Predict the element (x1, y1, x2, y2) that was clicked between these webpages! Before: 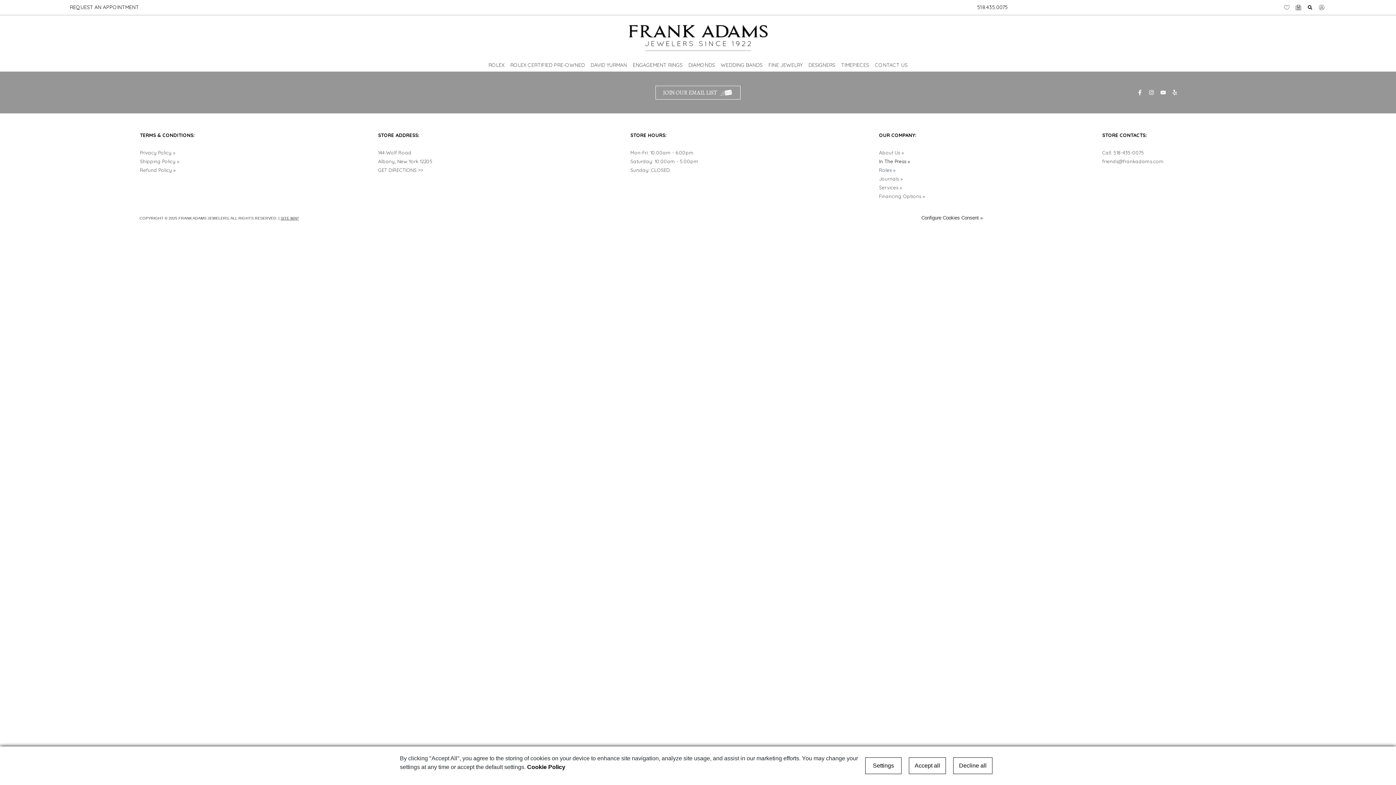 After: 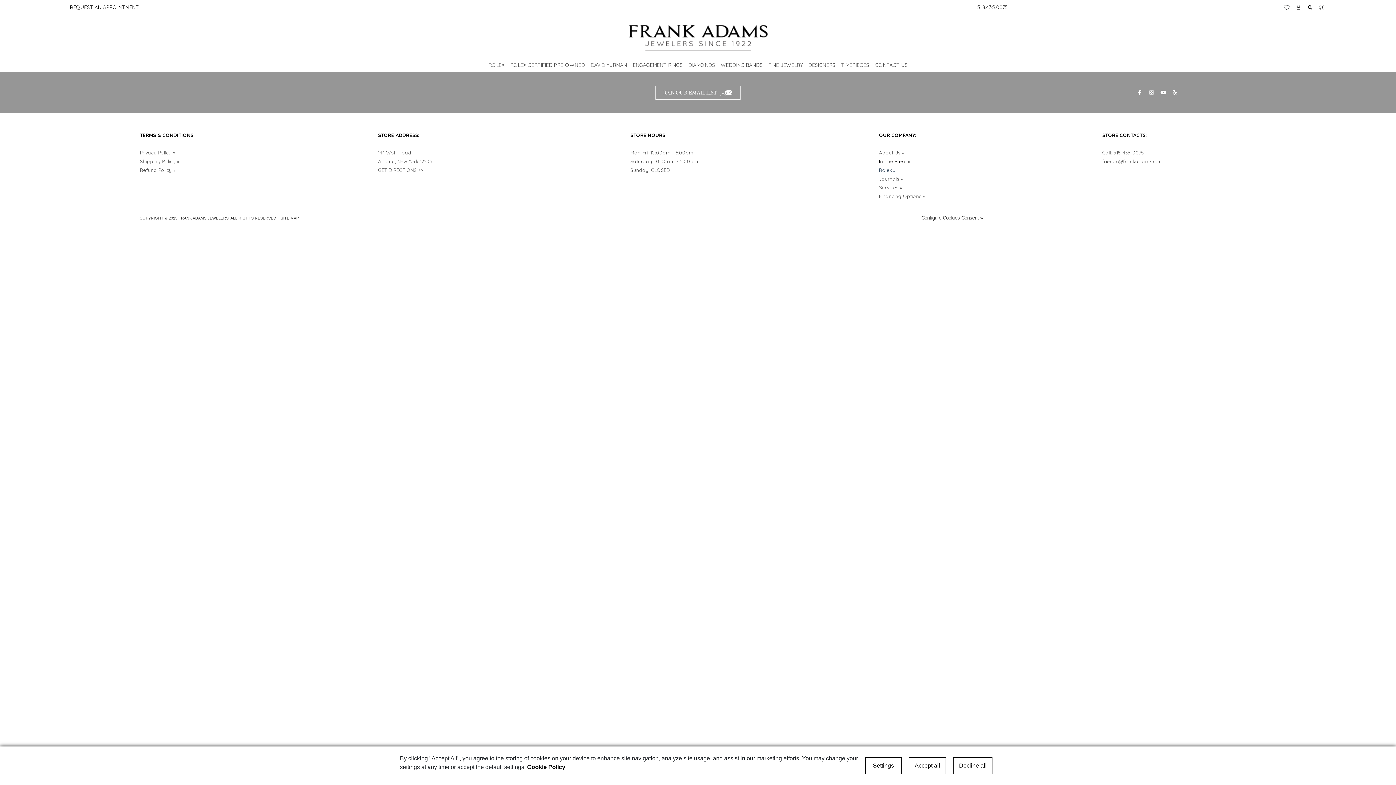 Action: bbox: (977, 3, 1007, 11) label: 518.435.0075